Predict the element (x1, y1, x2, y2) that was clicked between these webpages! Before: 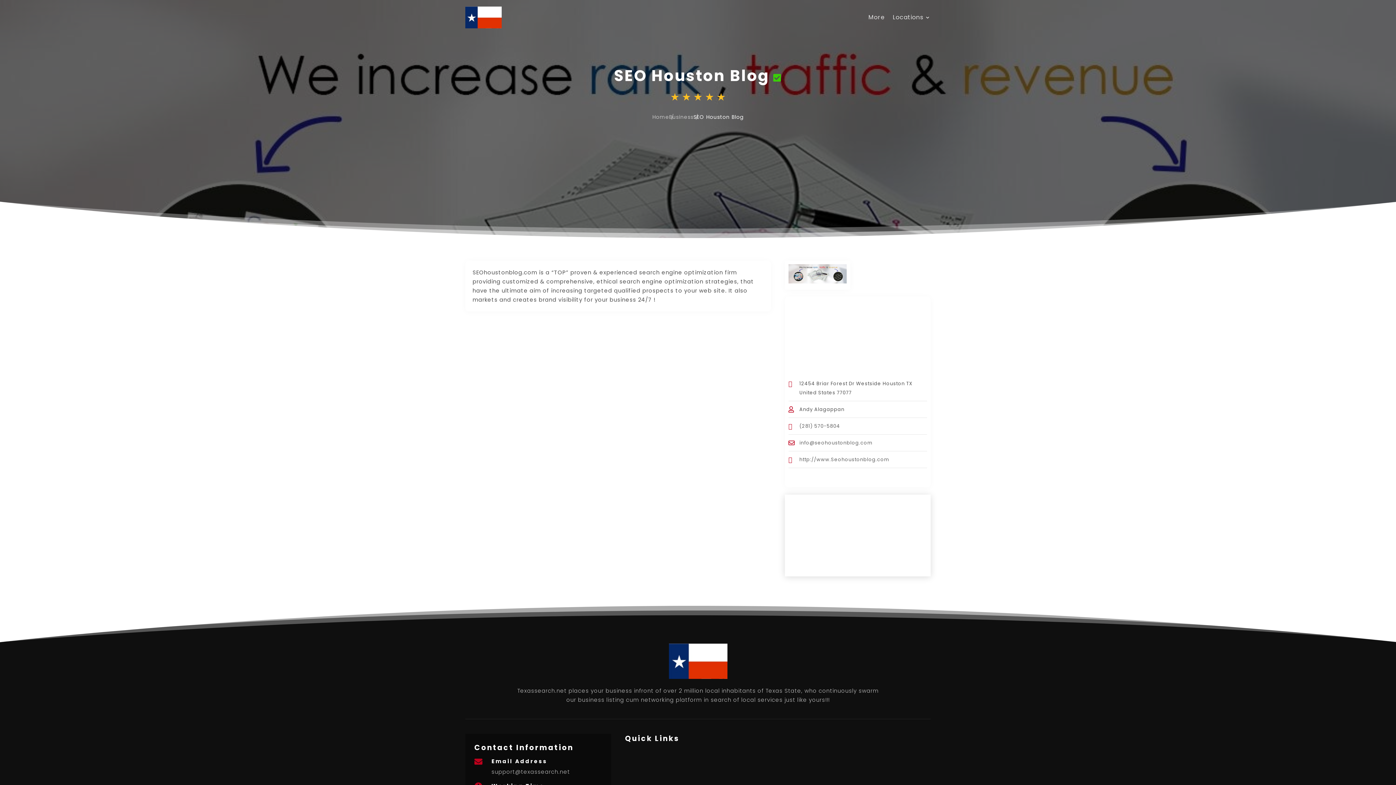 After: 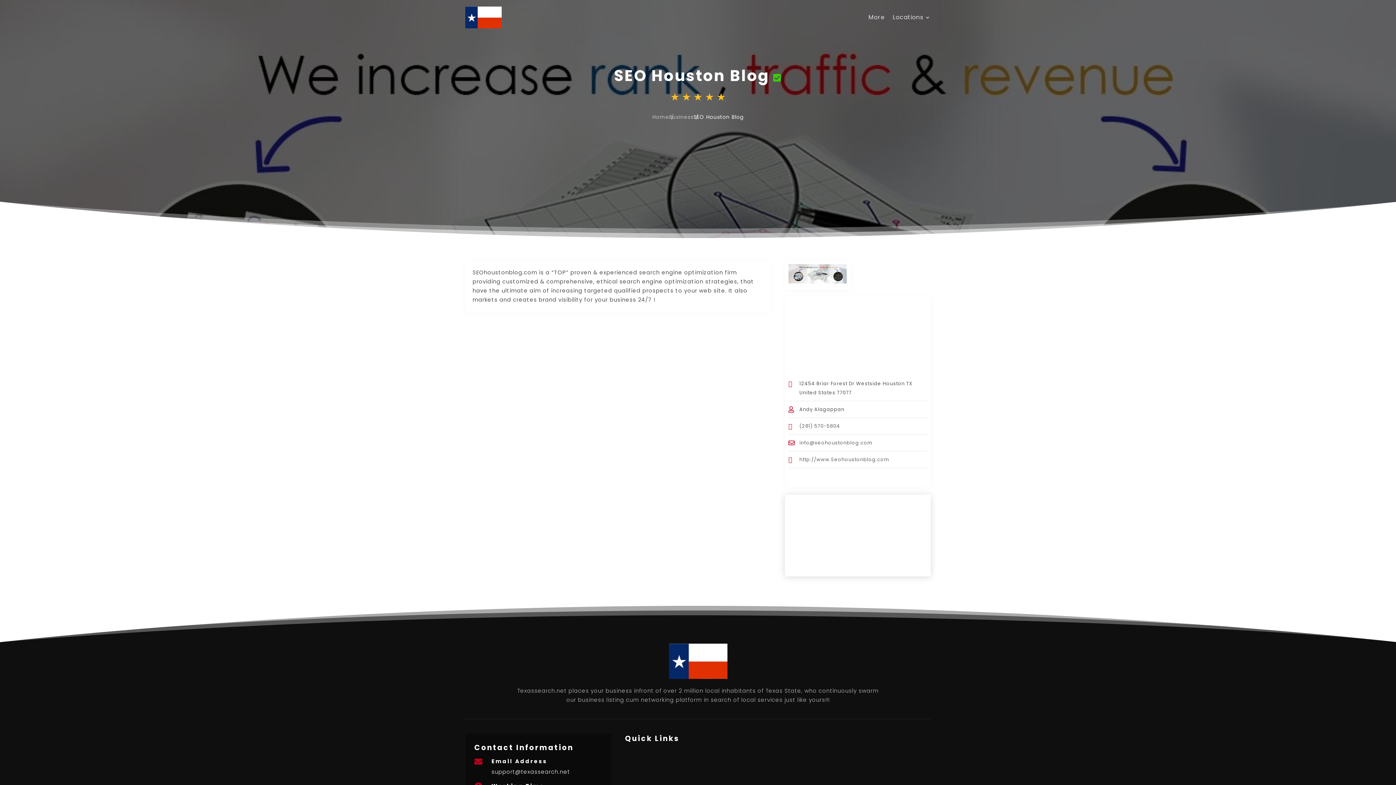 Action: bbox: (491, 768, 570, 776) label: support@texassearch.net